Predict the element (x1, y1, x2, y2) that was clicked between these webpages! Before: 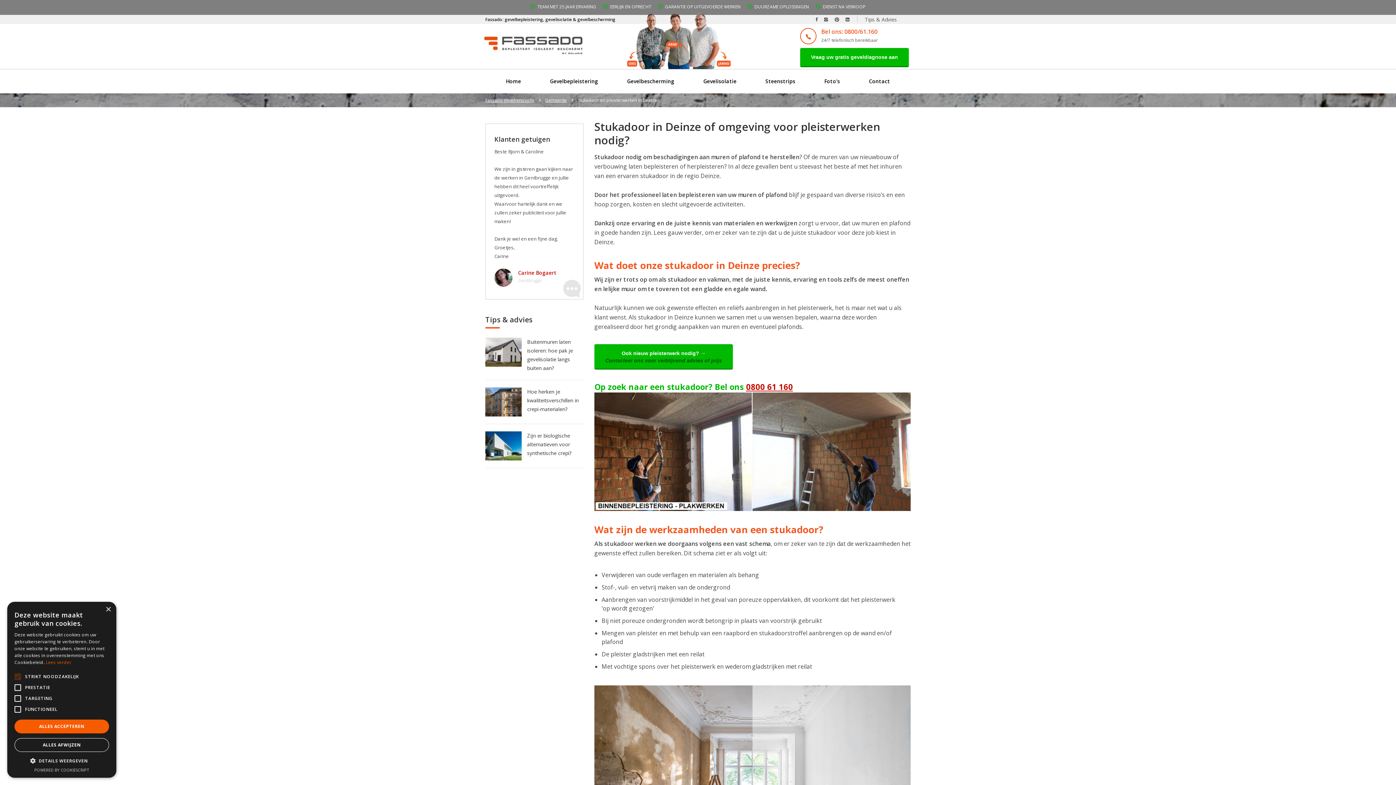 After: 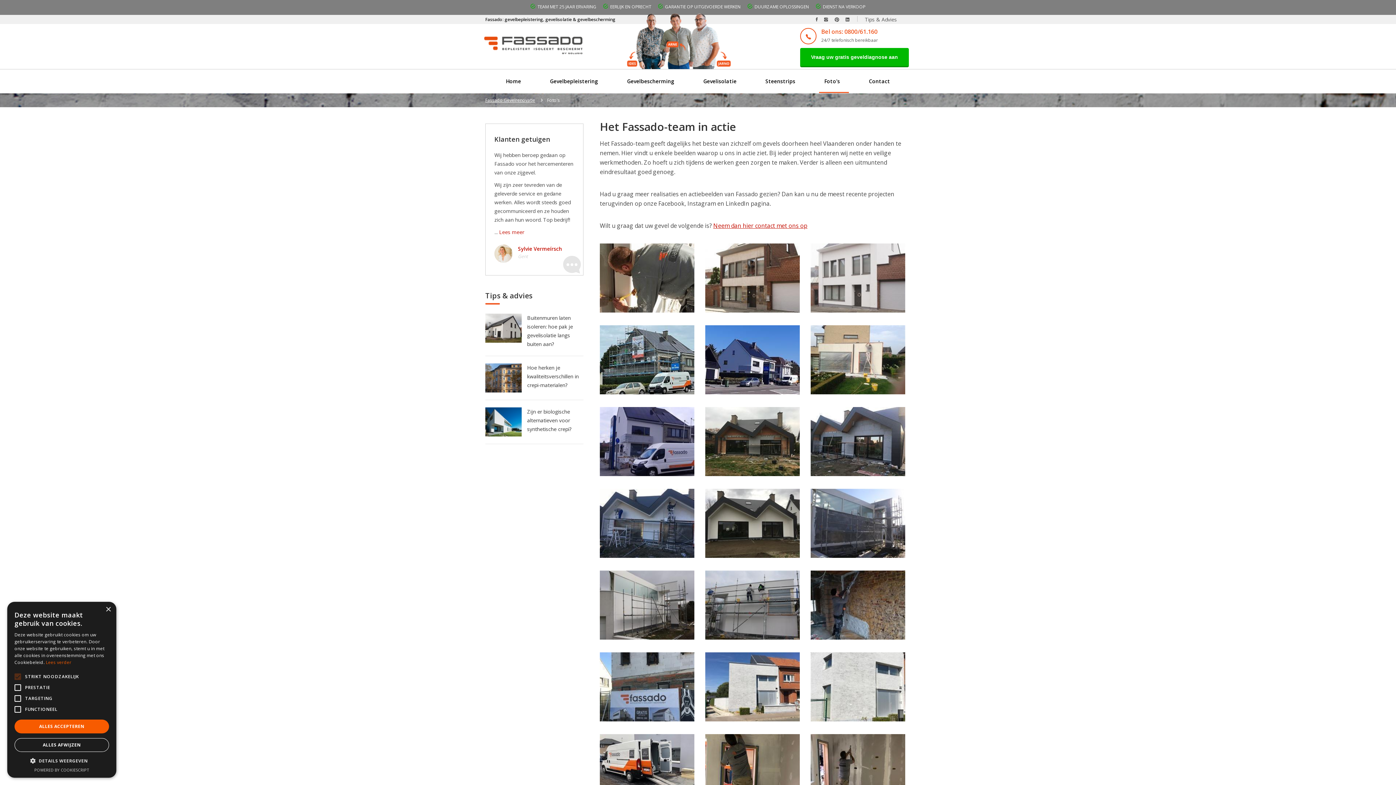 Action: bbox: (610, 3, 651, 9) label: EERLIJK EN OPRECHT